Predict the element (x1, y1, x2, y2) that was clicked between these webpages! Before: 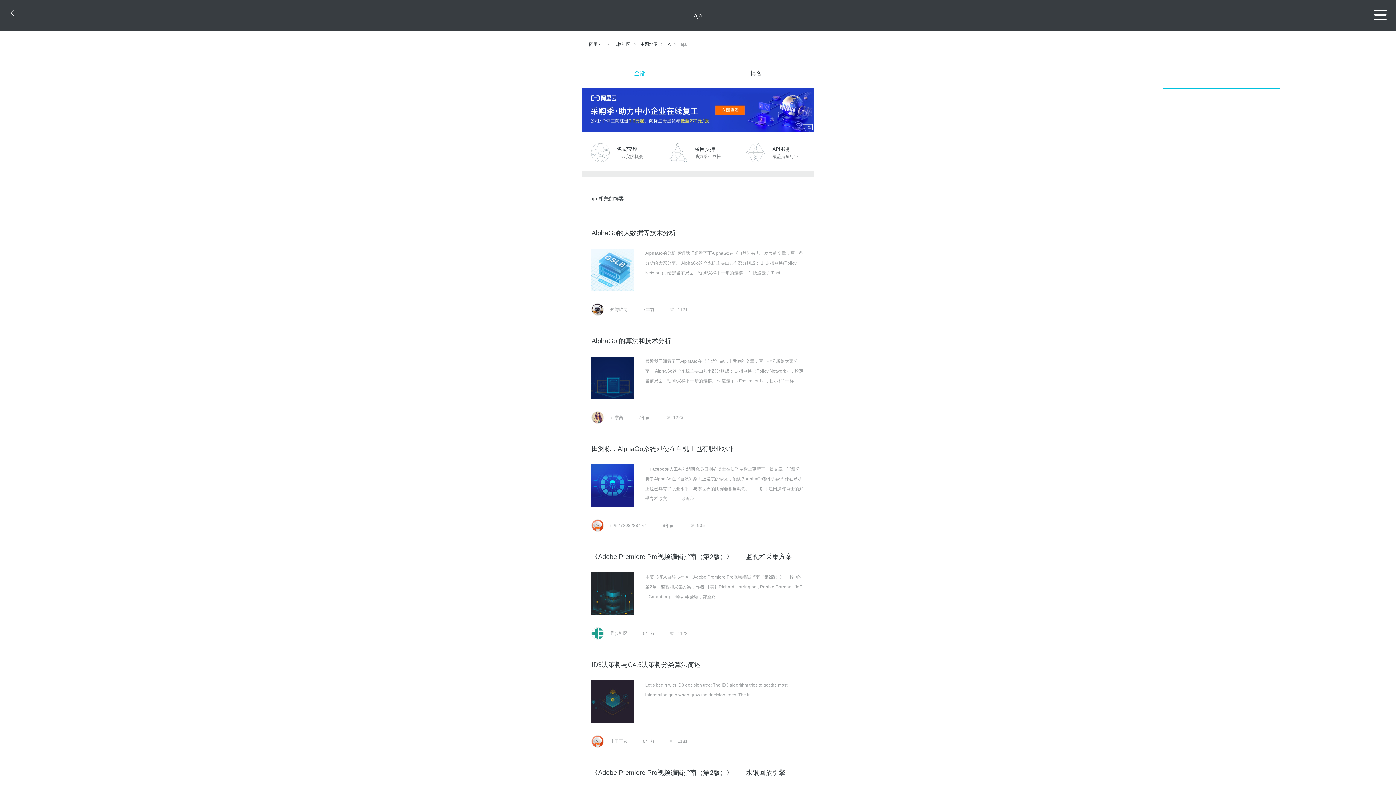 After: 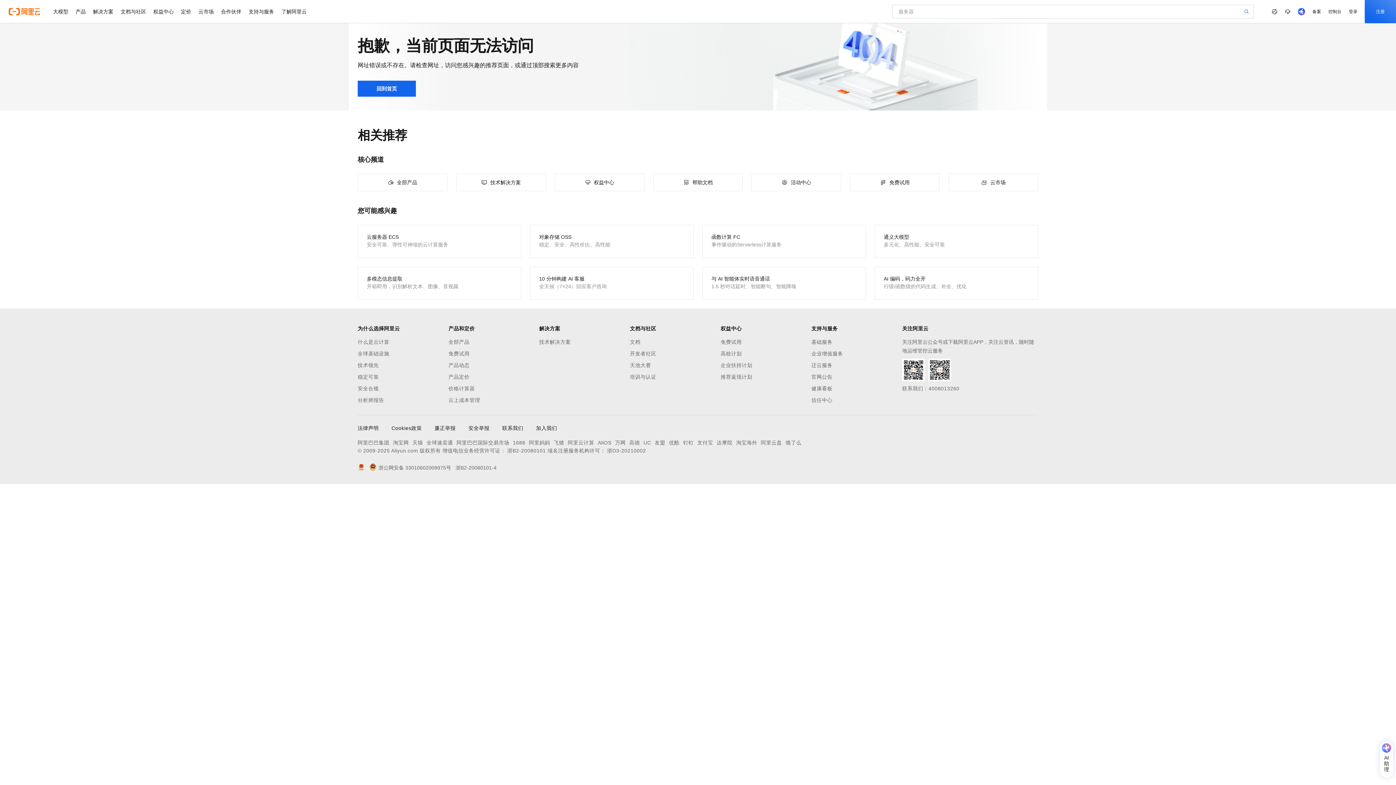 Action: label: 博客 bbox: (698, 58, 814, 88)